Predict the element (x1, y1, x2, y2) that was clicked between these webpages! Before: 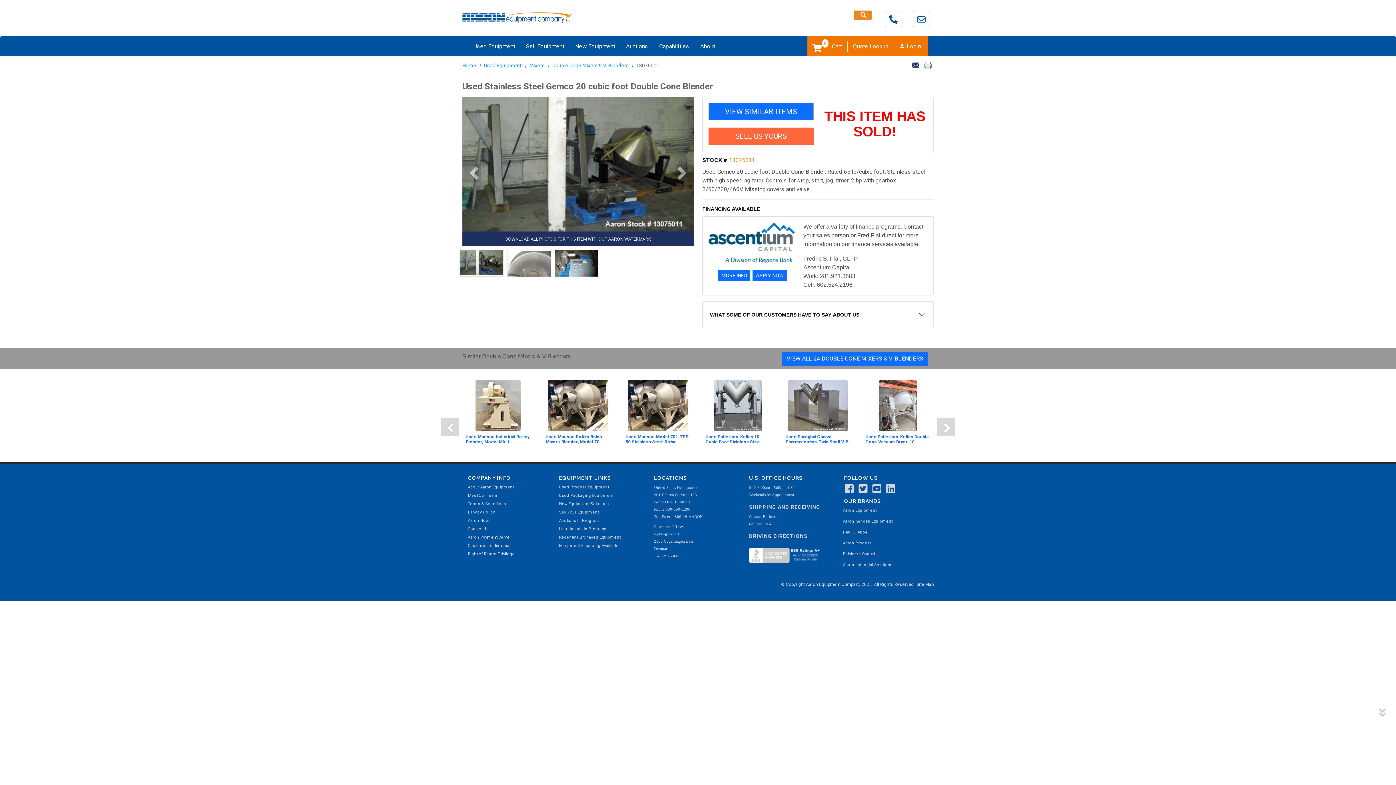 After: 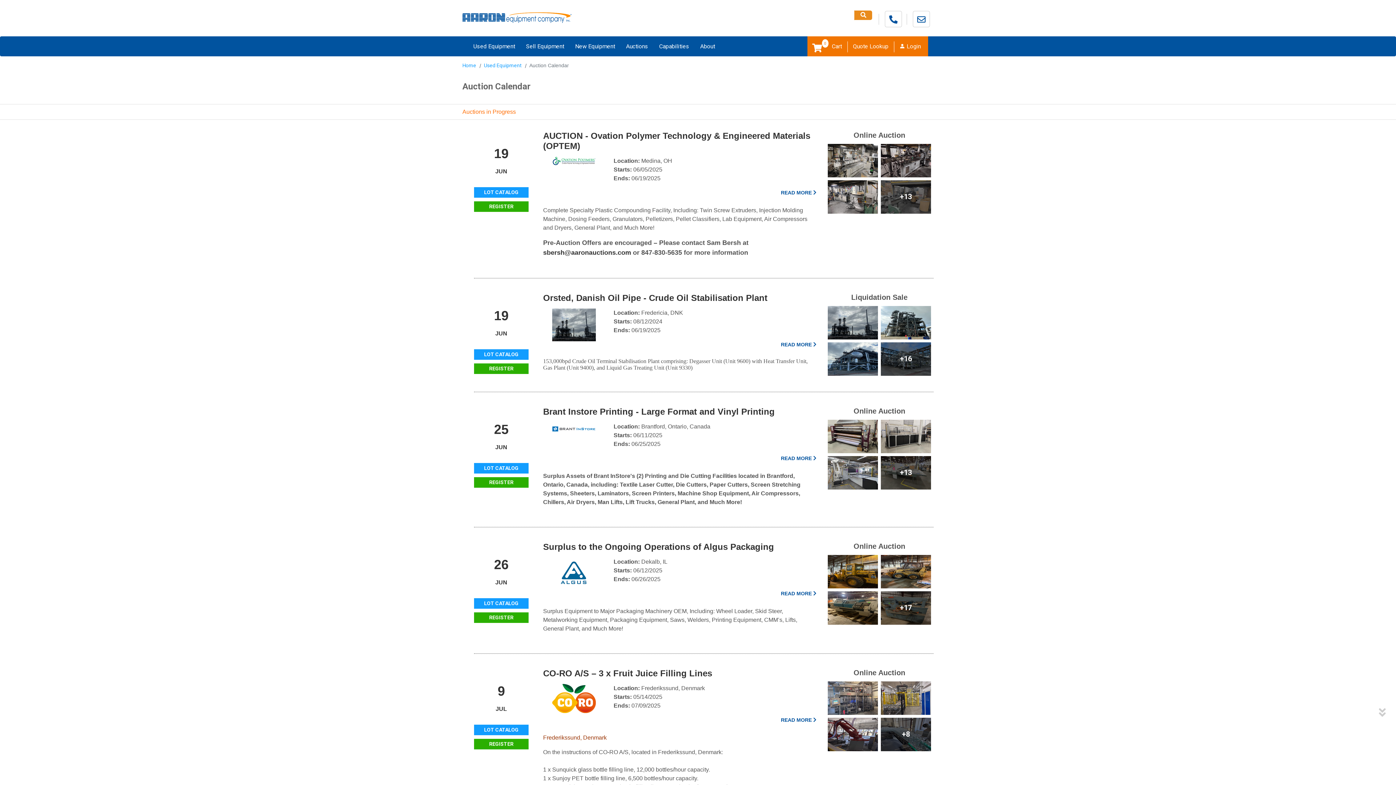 Action: label: Auctions bbox: (622, 36, 652, 56)